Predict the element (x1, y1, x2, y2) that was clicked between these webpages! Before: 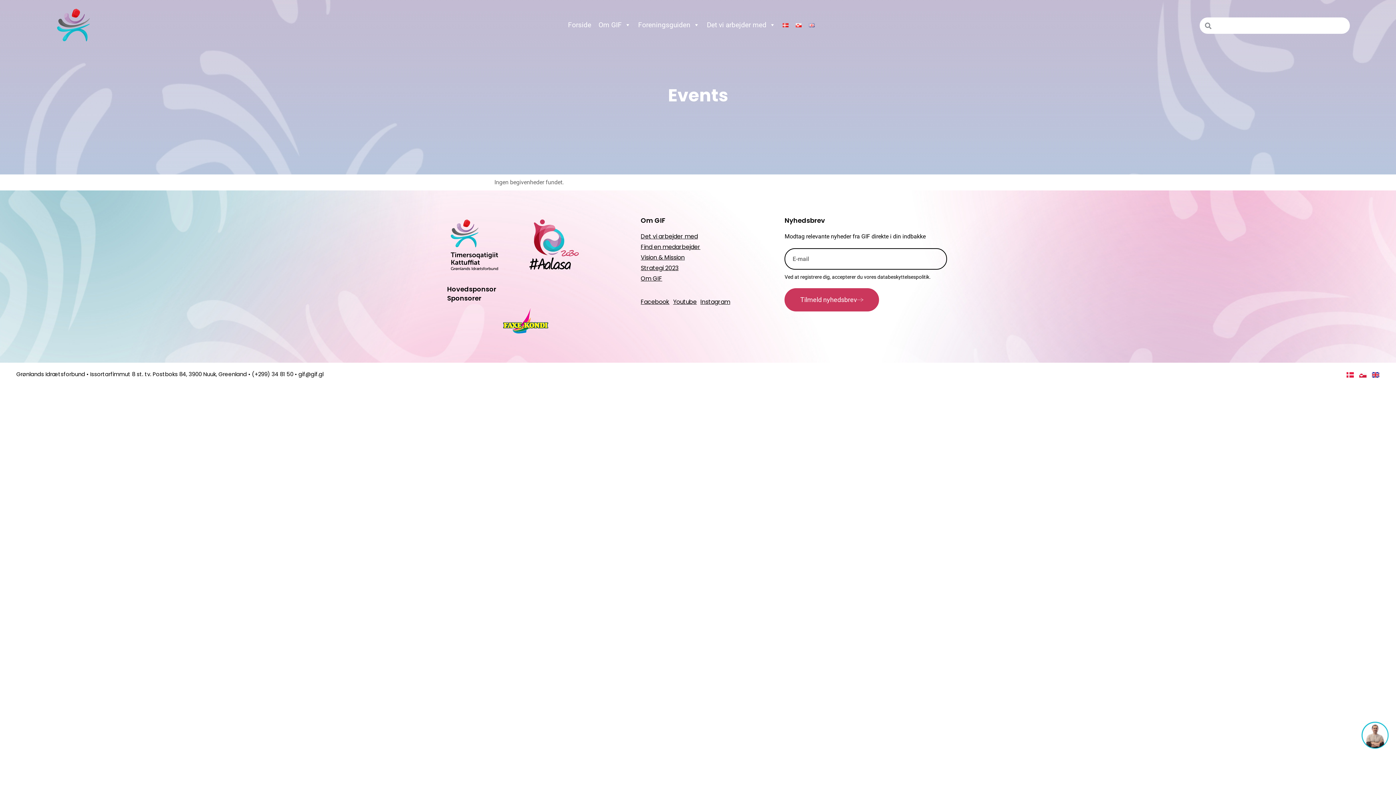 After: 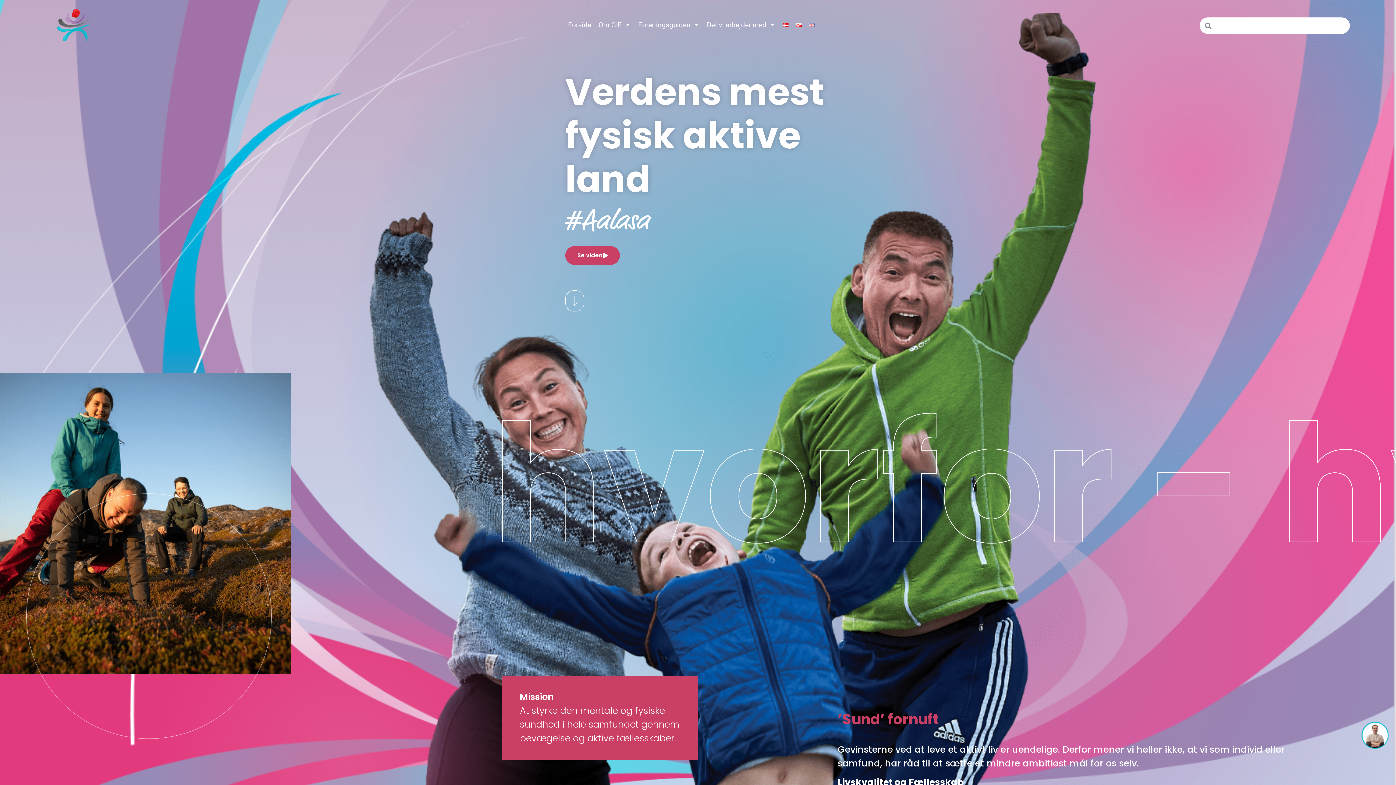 Action: label: Vision & Mission bbox: (640, 253, 777, 262)